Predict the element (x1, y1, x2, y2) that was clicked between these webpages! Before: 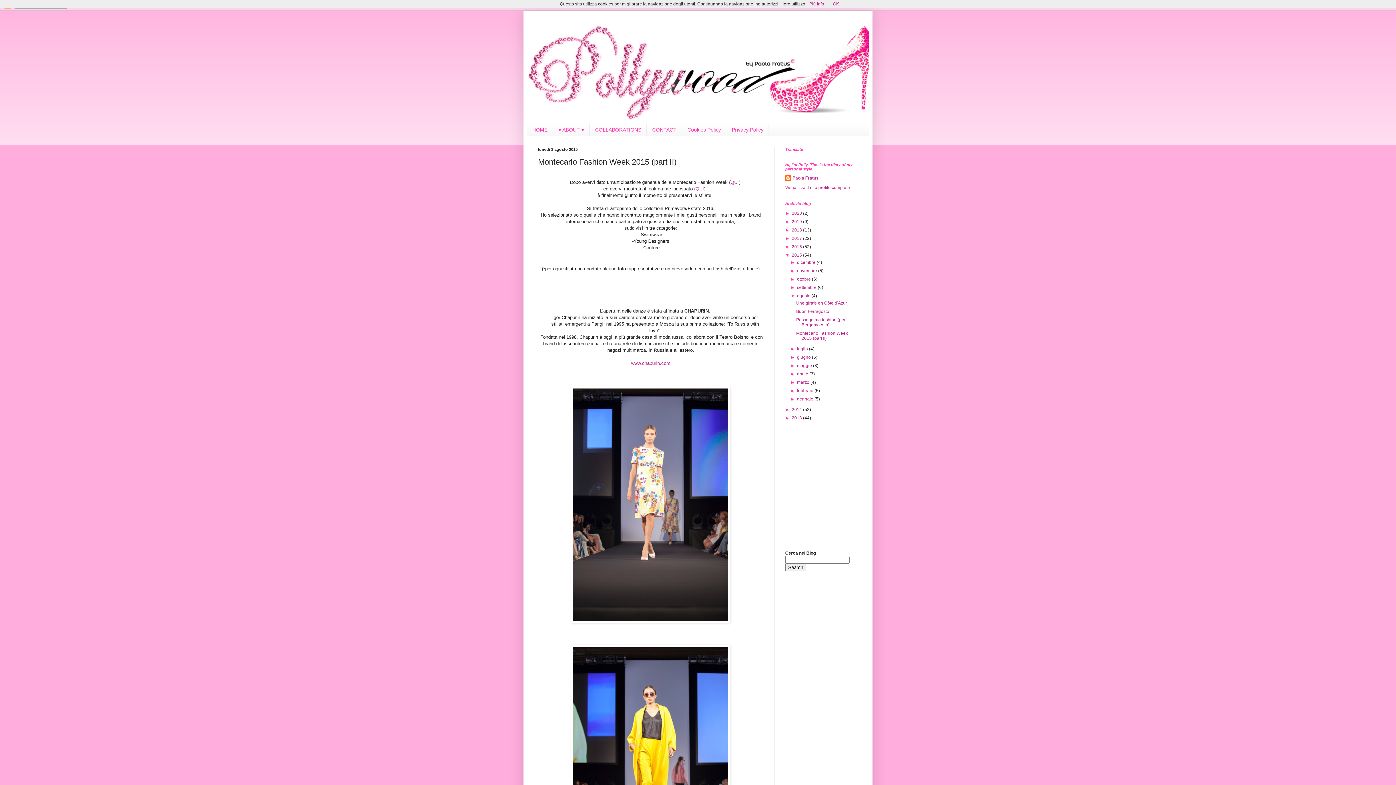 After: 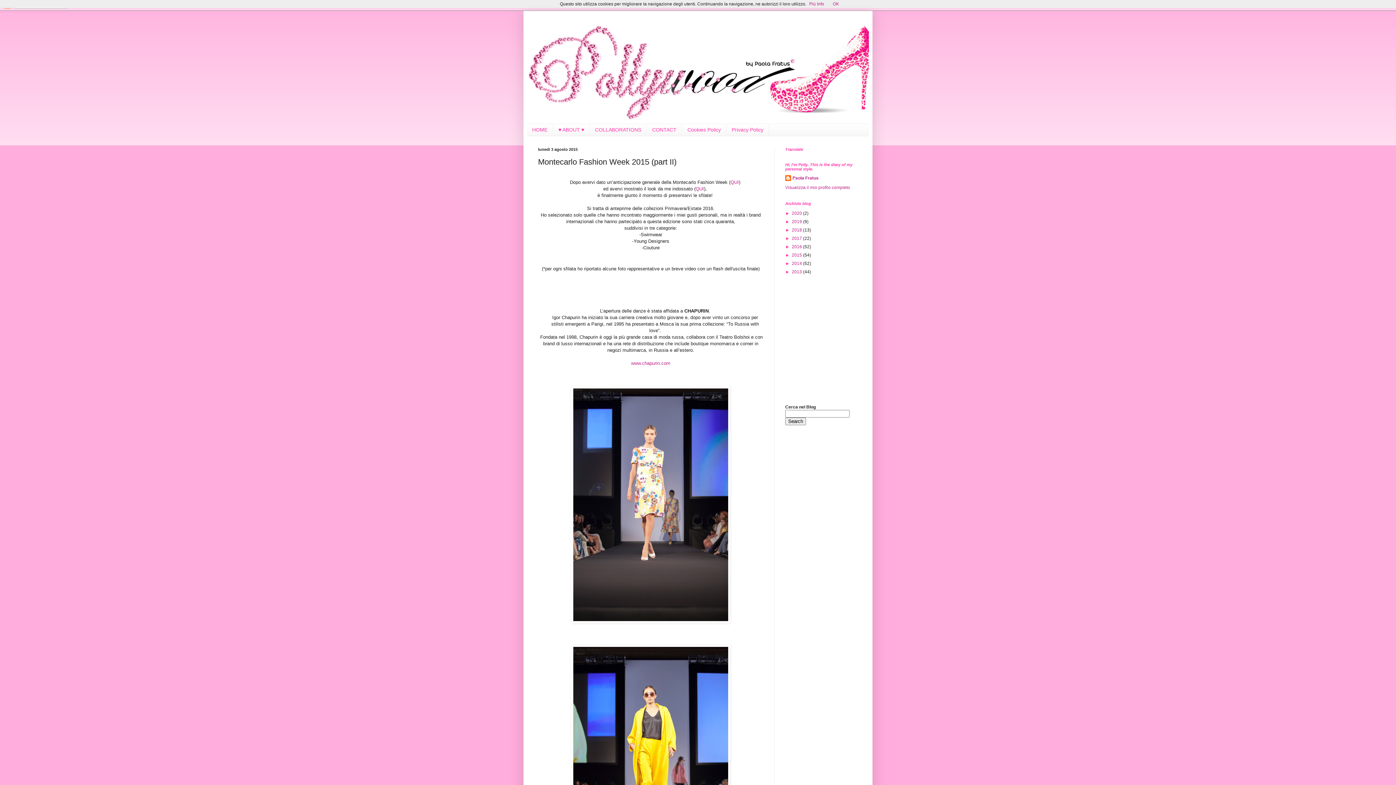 Action: label: ▼   bbox: (785, 252, 792, 257)